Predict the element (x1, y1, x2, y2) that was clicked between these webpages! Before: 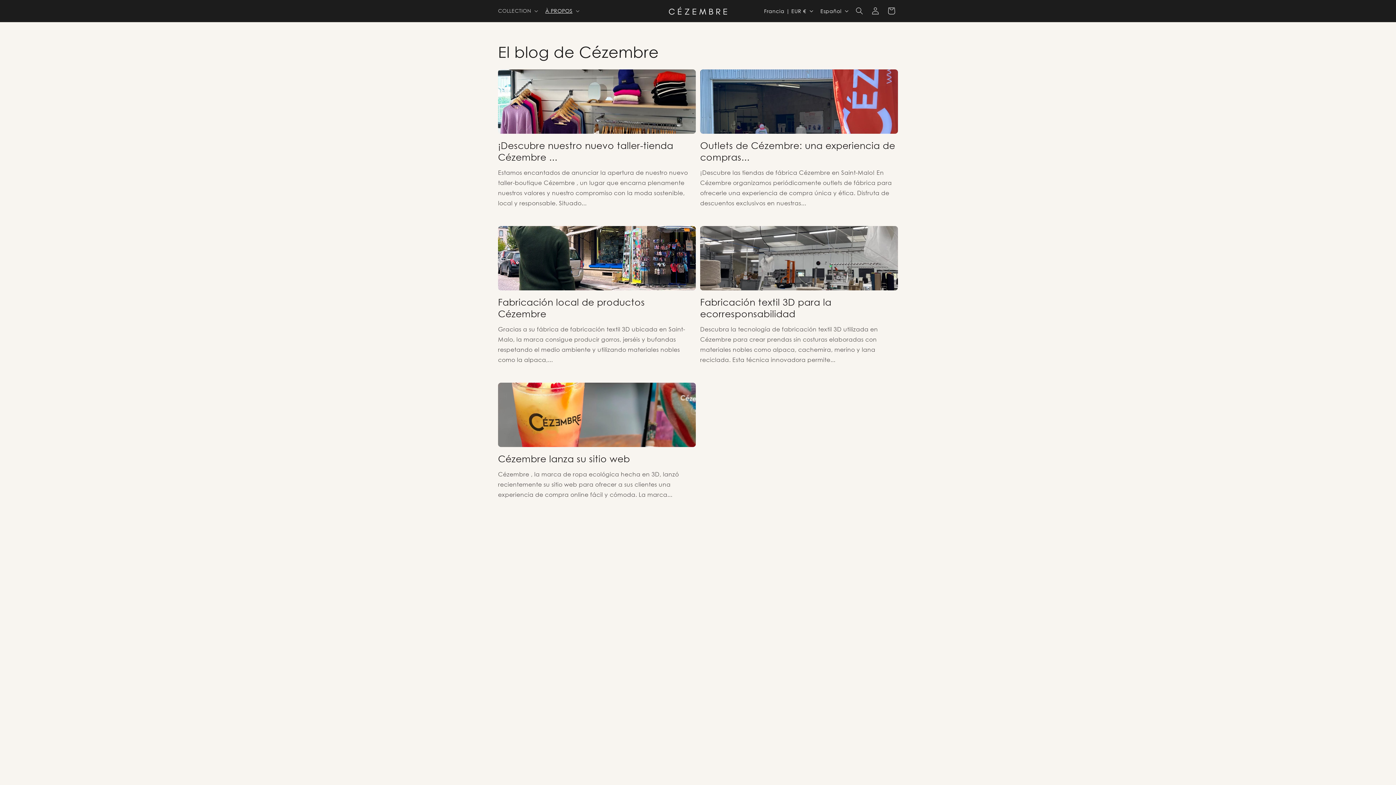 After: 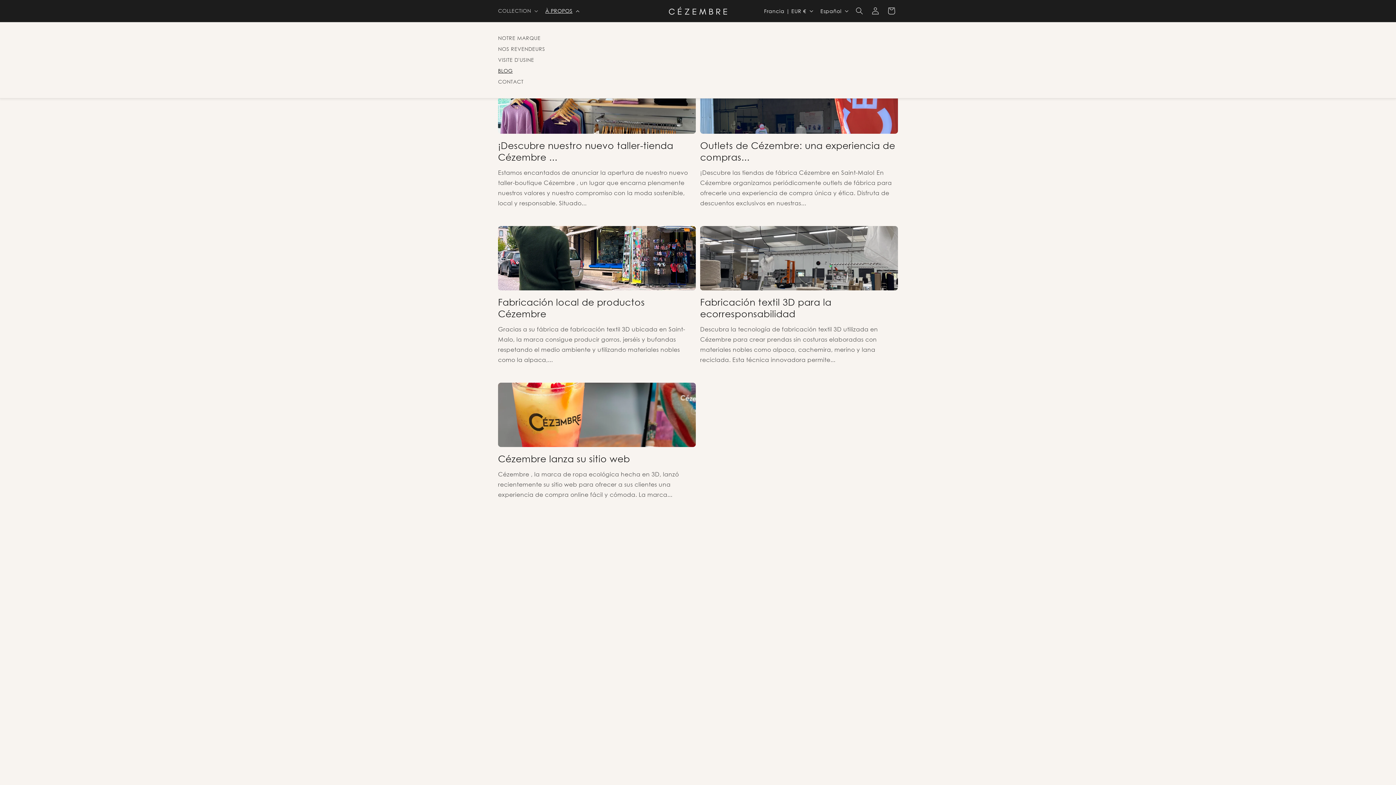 Action: label: À PROPOS bbox: (541, 3, 582, 18)